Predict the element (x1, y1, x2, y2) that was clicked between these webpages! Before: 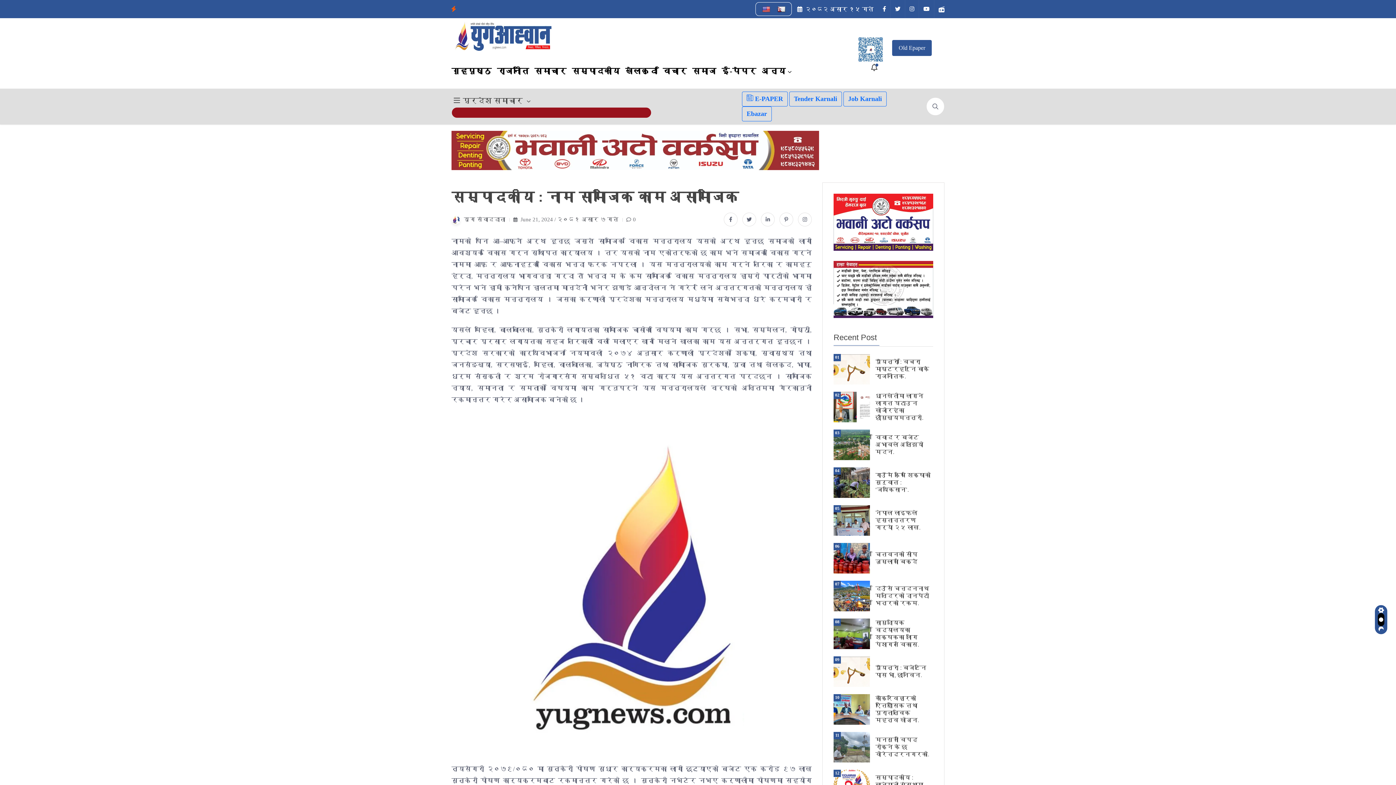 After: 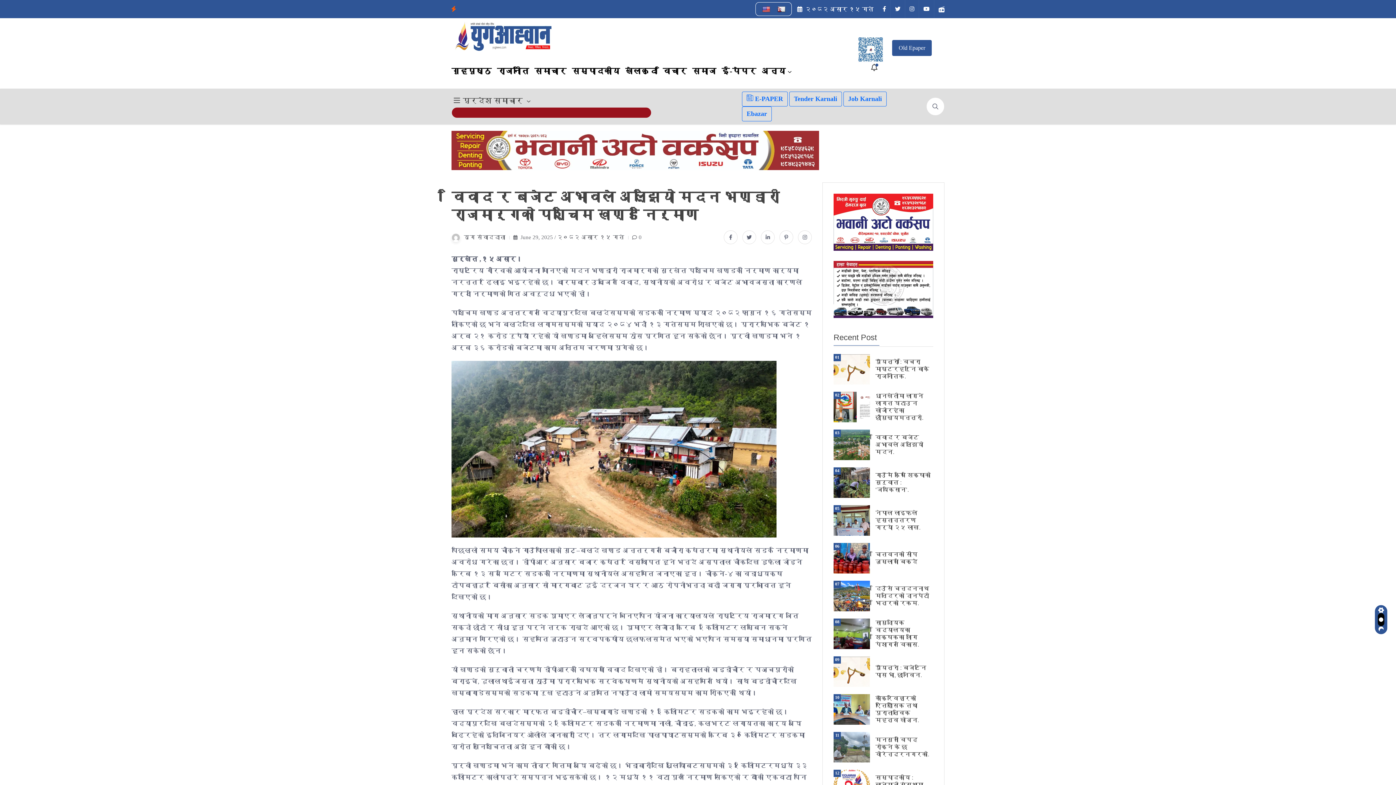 Action: label: विवाद र बजेट अभावले अल्झियो मदन. bbox: (875, 434, 923, 455)